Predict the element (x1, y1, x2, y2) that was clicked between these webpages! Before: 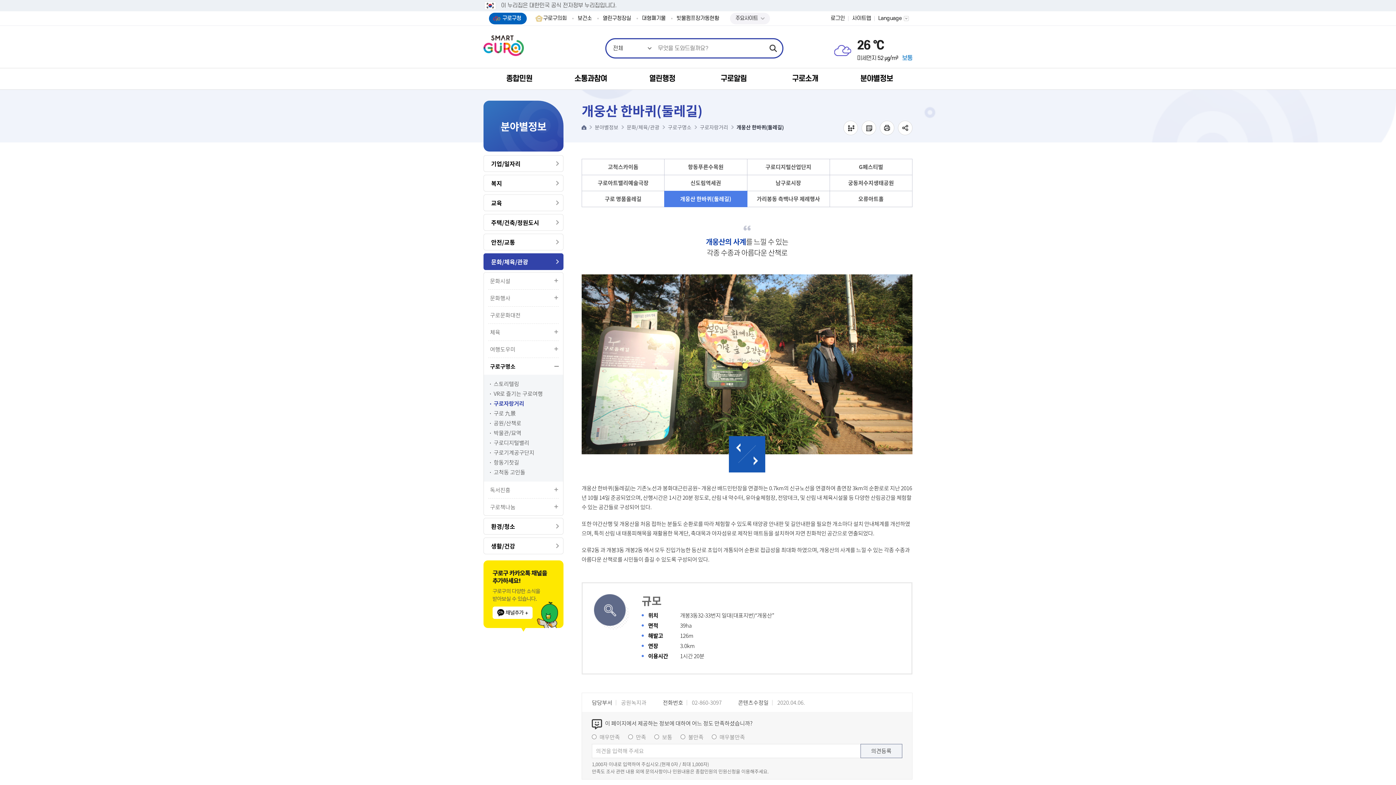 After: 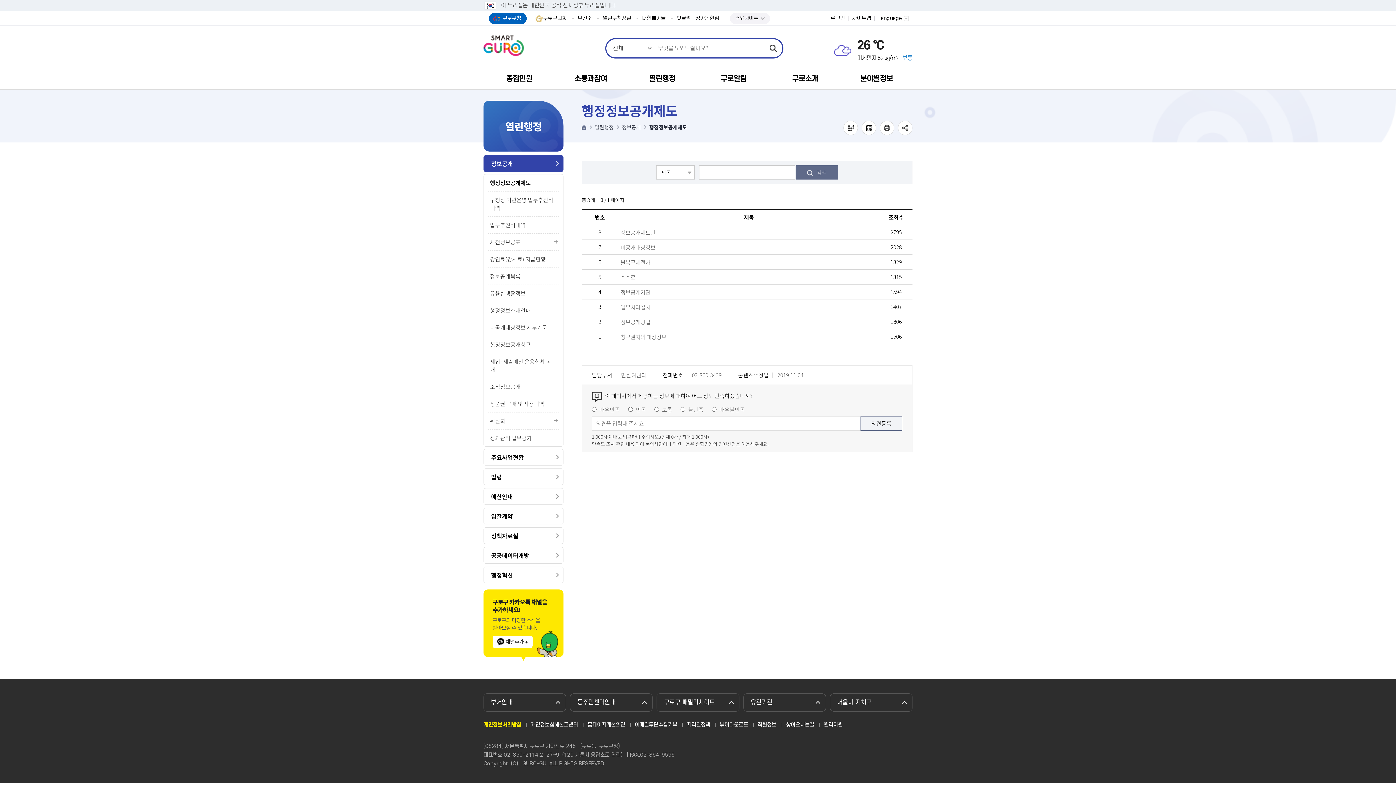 Action: bbox: (626, 68, 698, 89) label: 열린행정